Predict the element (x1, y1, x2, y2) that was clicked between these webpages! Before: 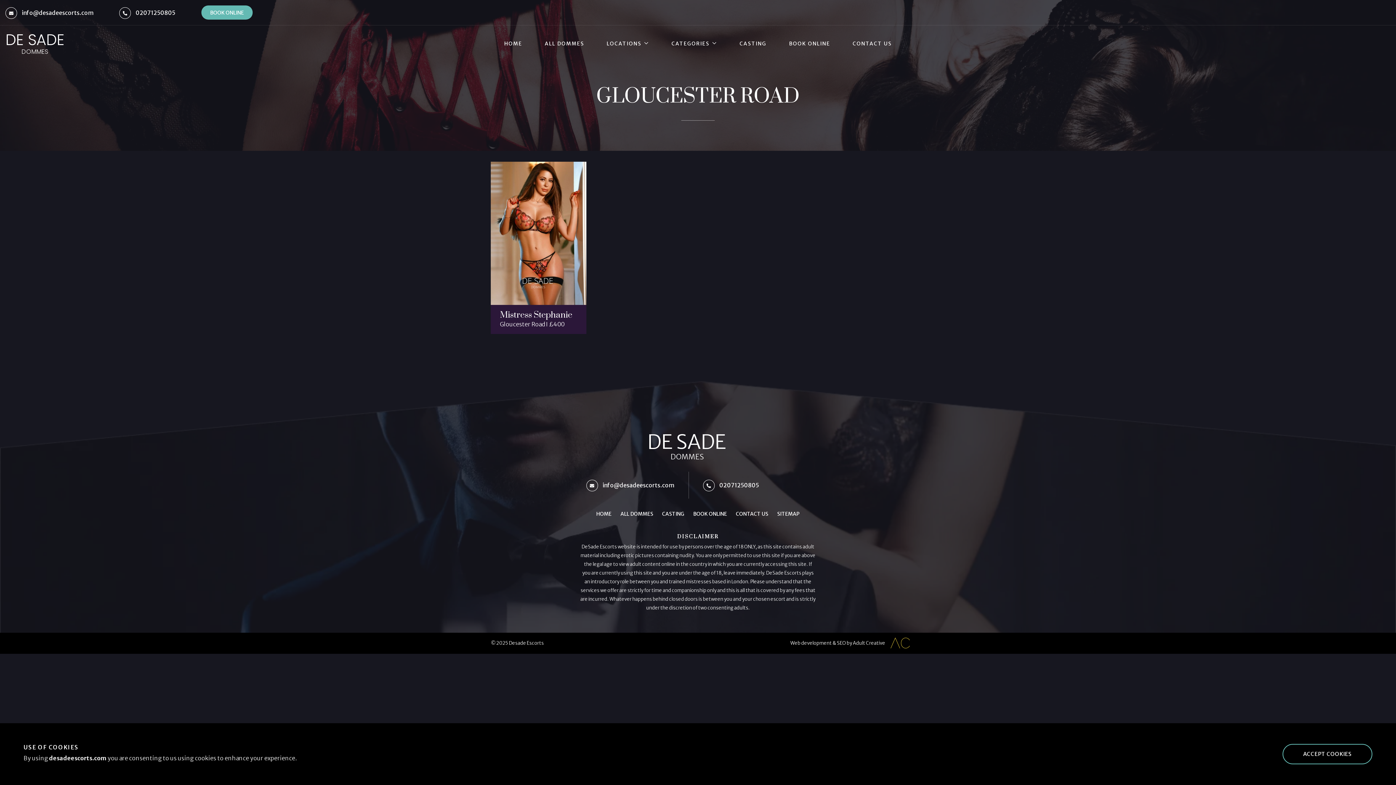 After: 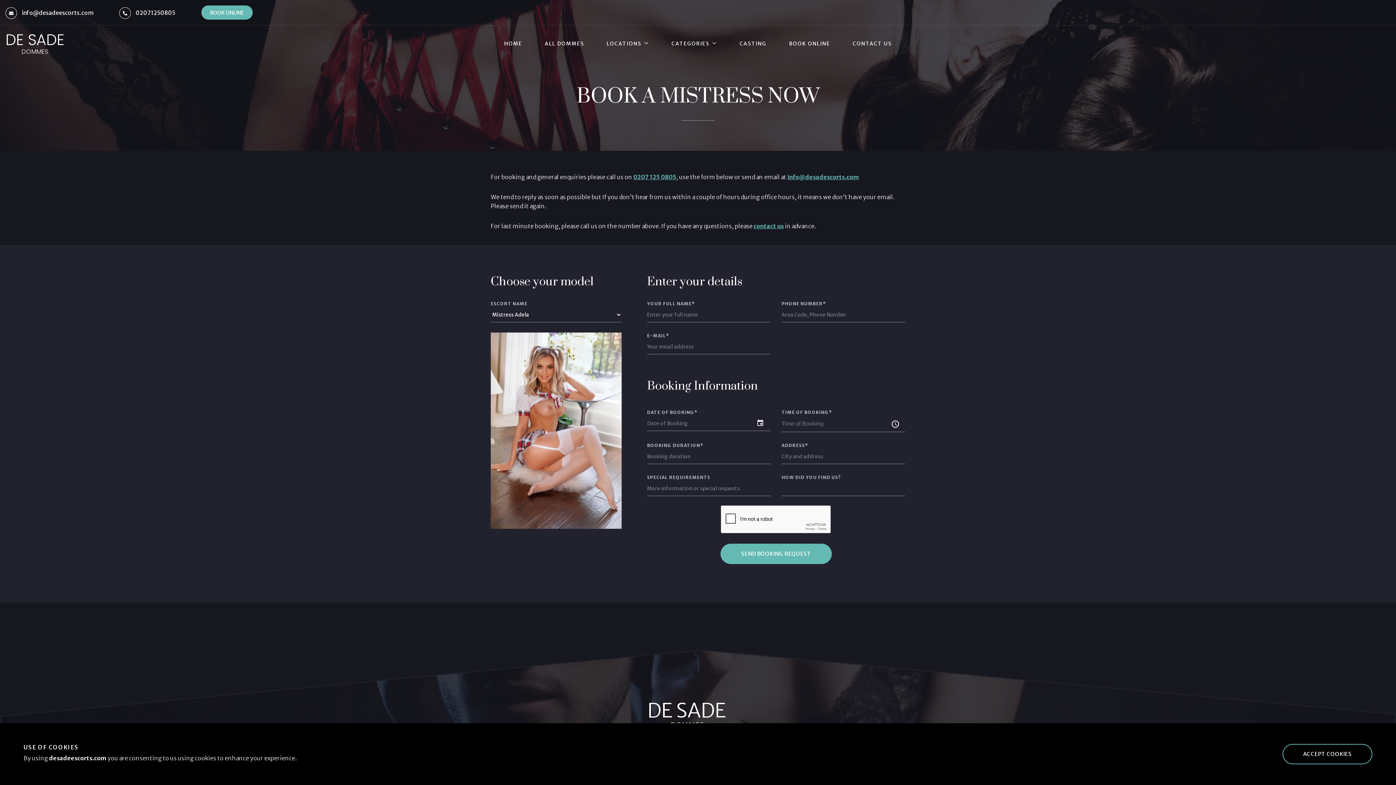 Action: bbox: (201, 5, 252, 19) label: BOOK ONLINE